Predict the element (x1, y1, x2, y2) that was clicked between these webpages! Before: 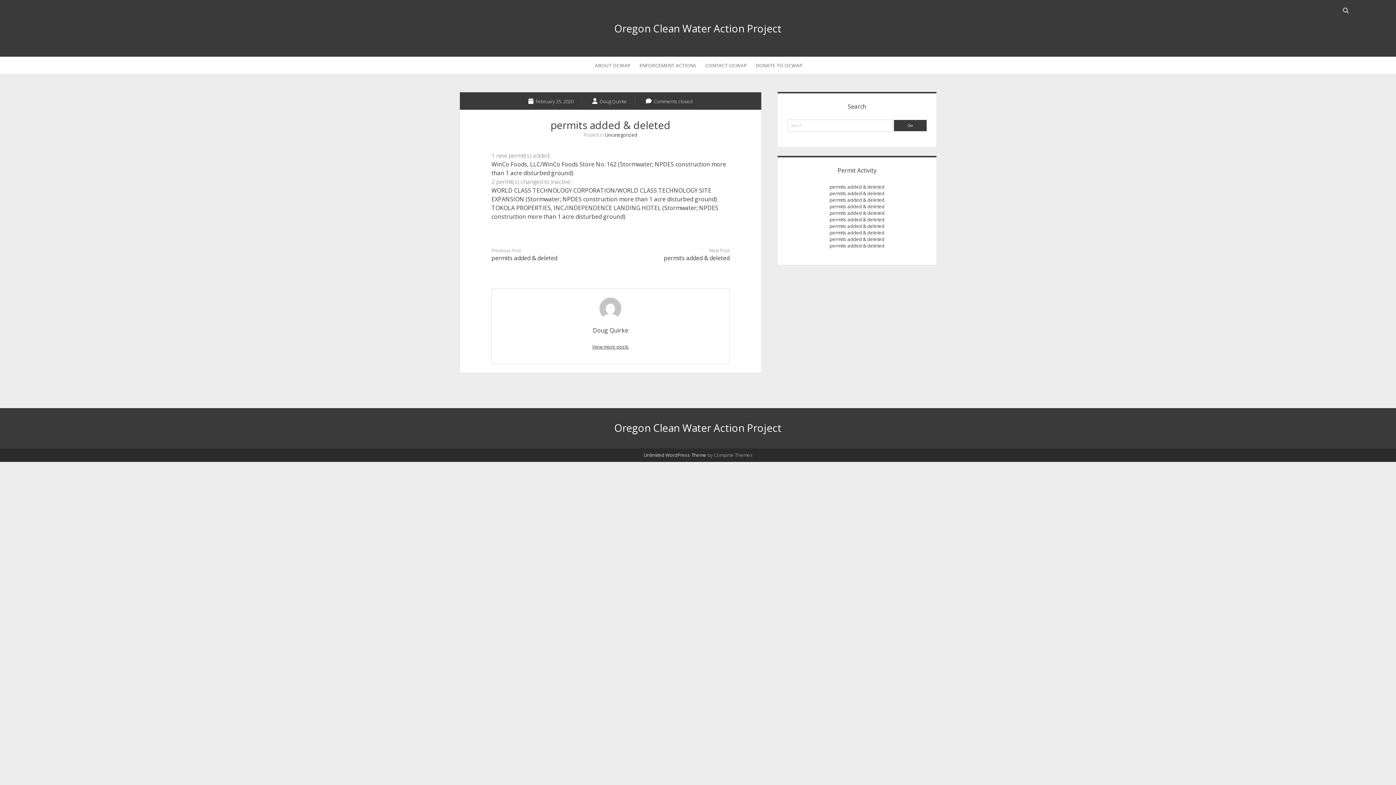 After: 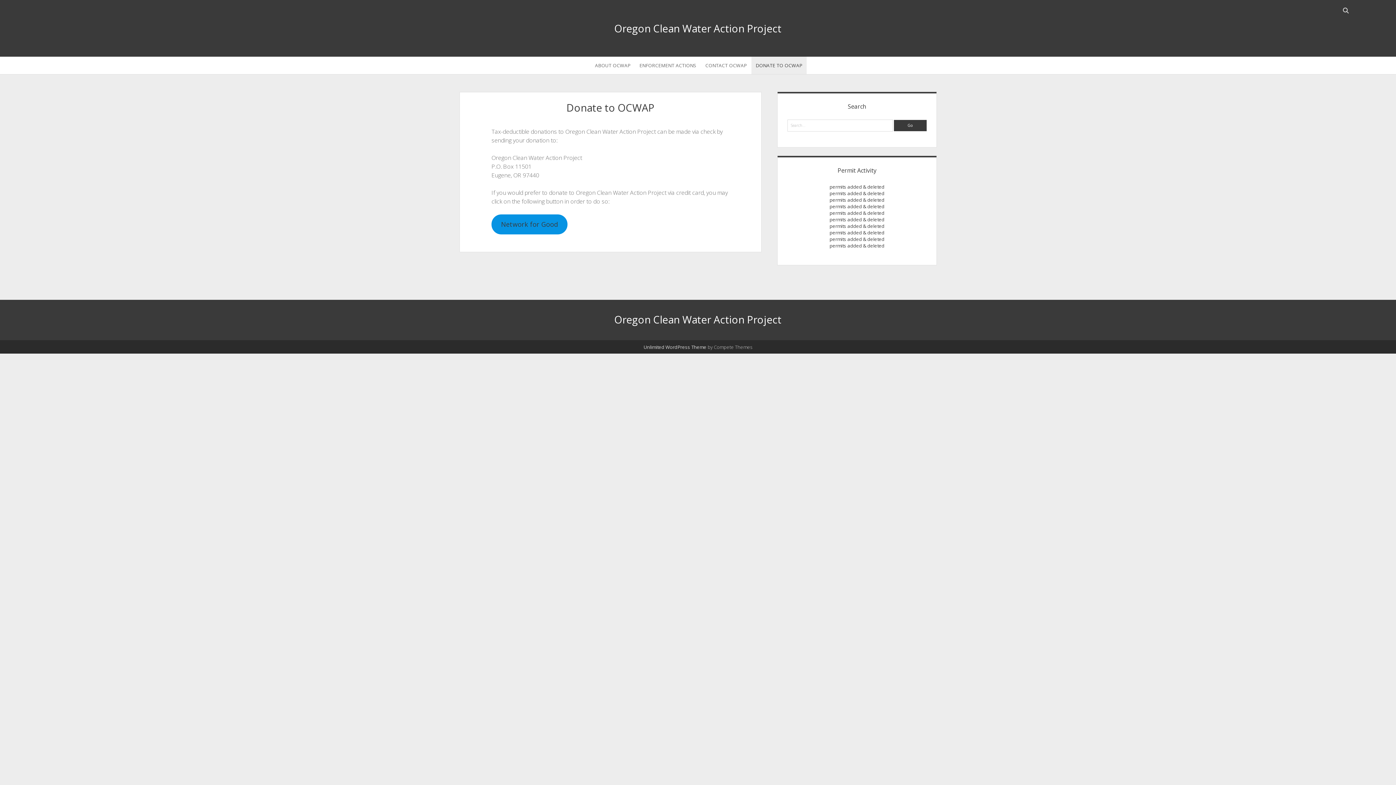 Action: label: DONATE TO OCWAP bbox: (751, 56, 807, 74)